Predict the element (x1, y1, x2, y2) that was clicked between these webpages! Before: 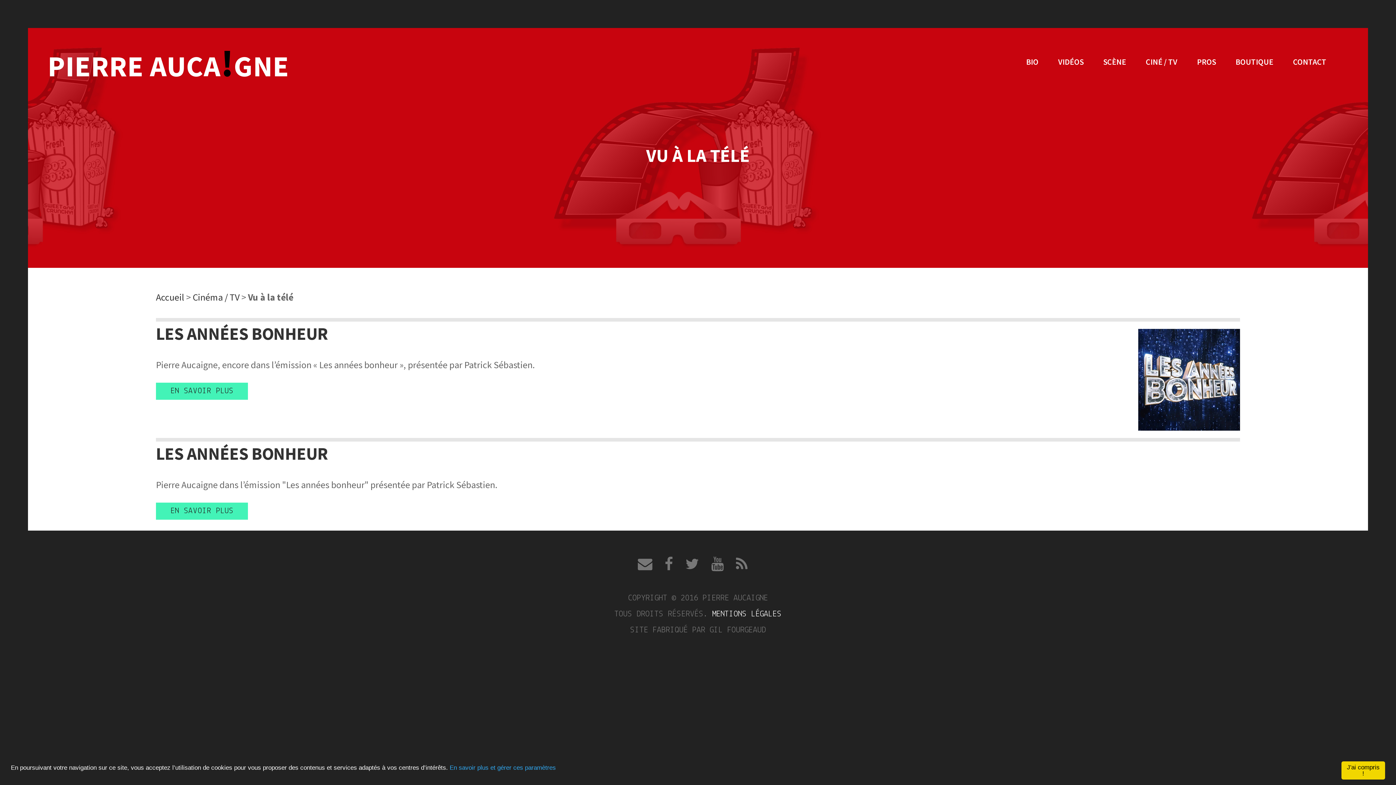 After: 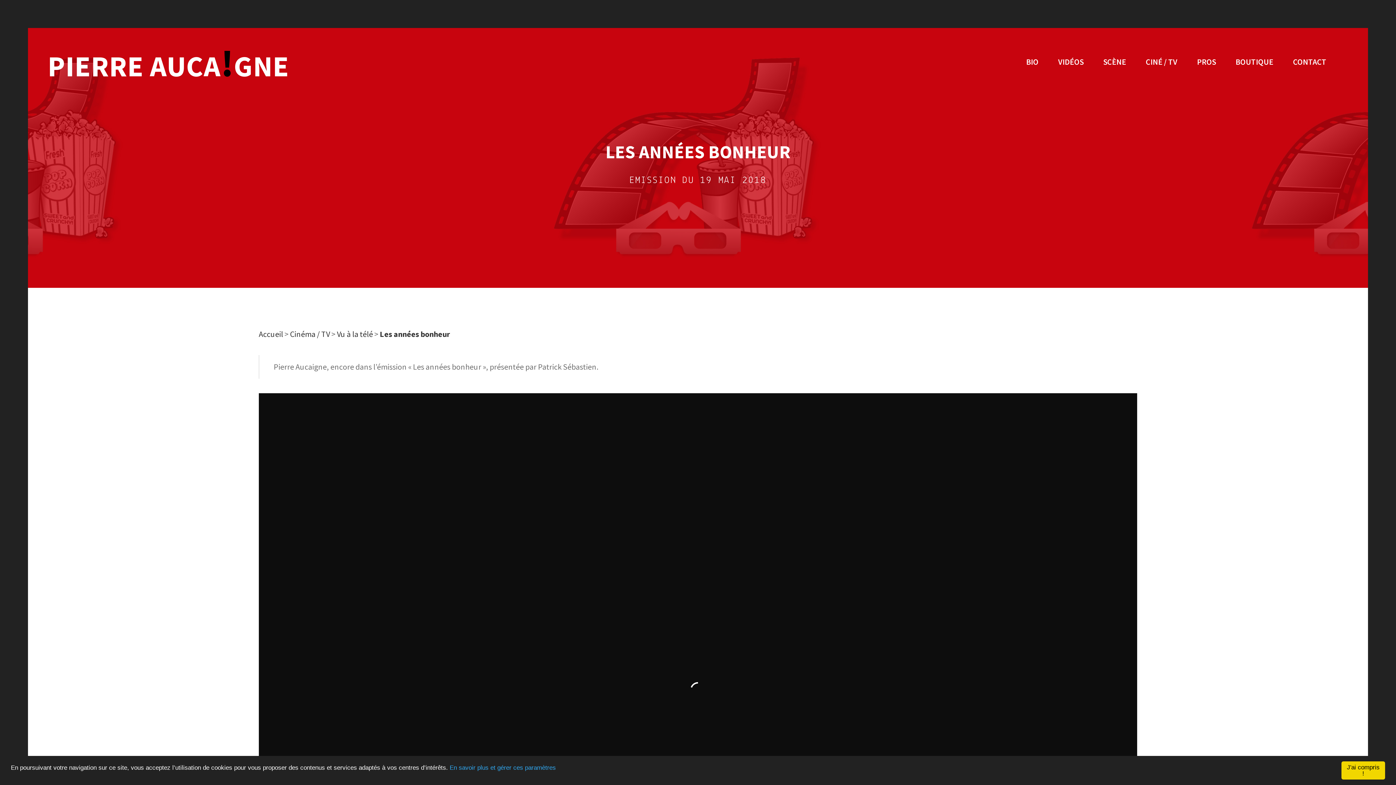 Action: label: LES ANNÉES BONHEUR bbox: (156, 321, 1240, 346)